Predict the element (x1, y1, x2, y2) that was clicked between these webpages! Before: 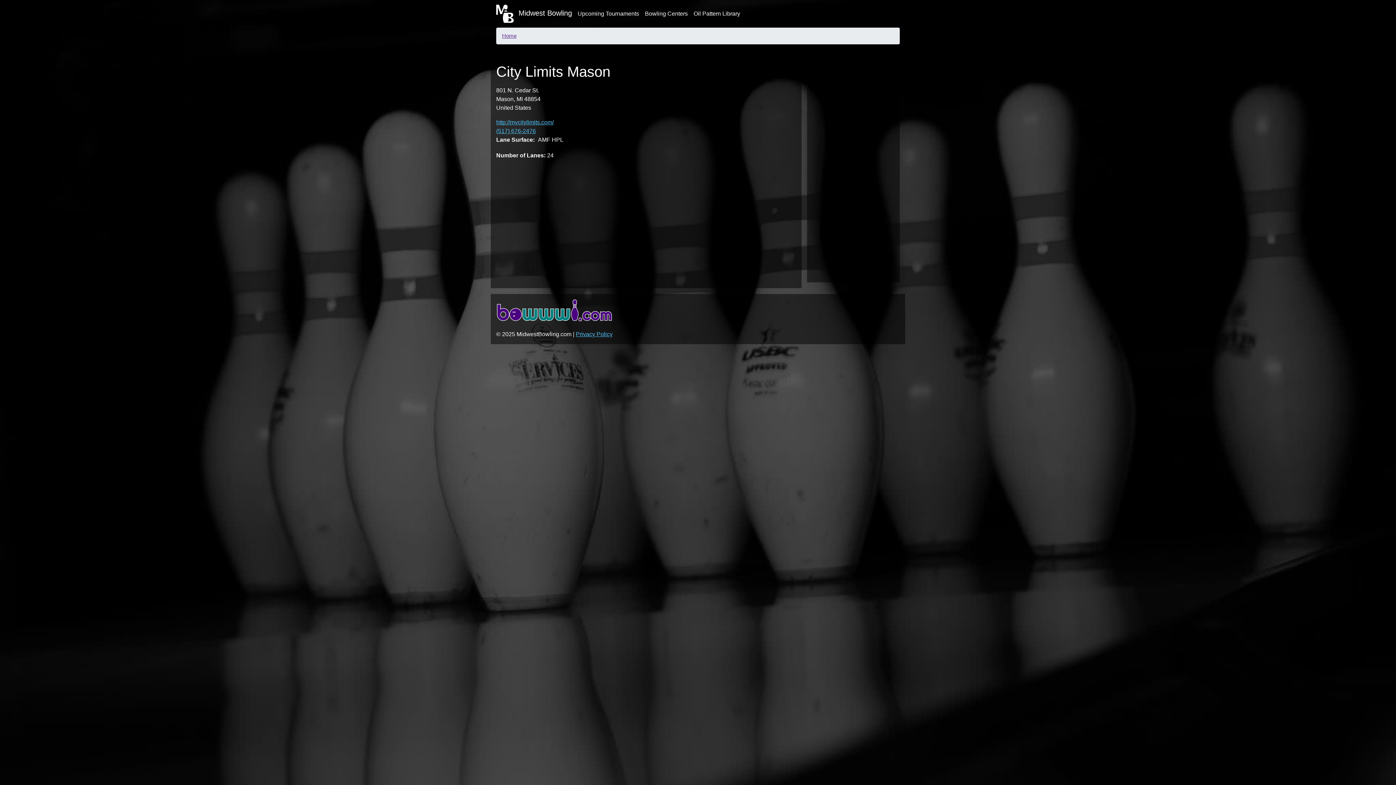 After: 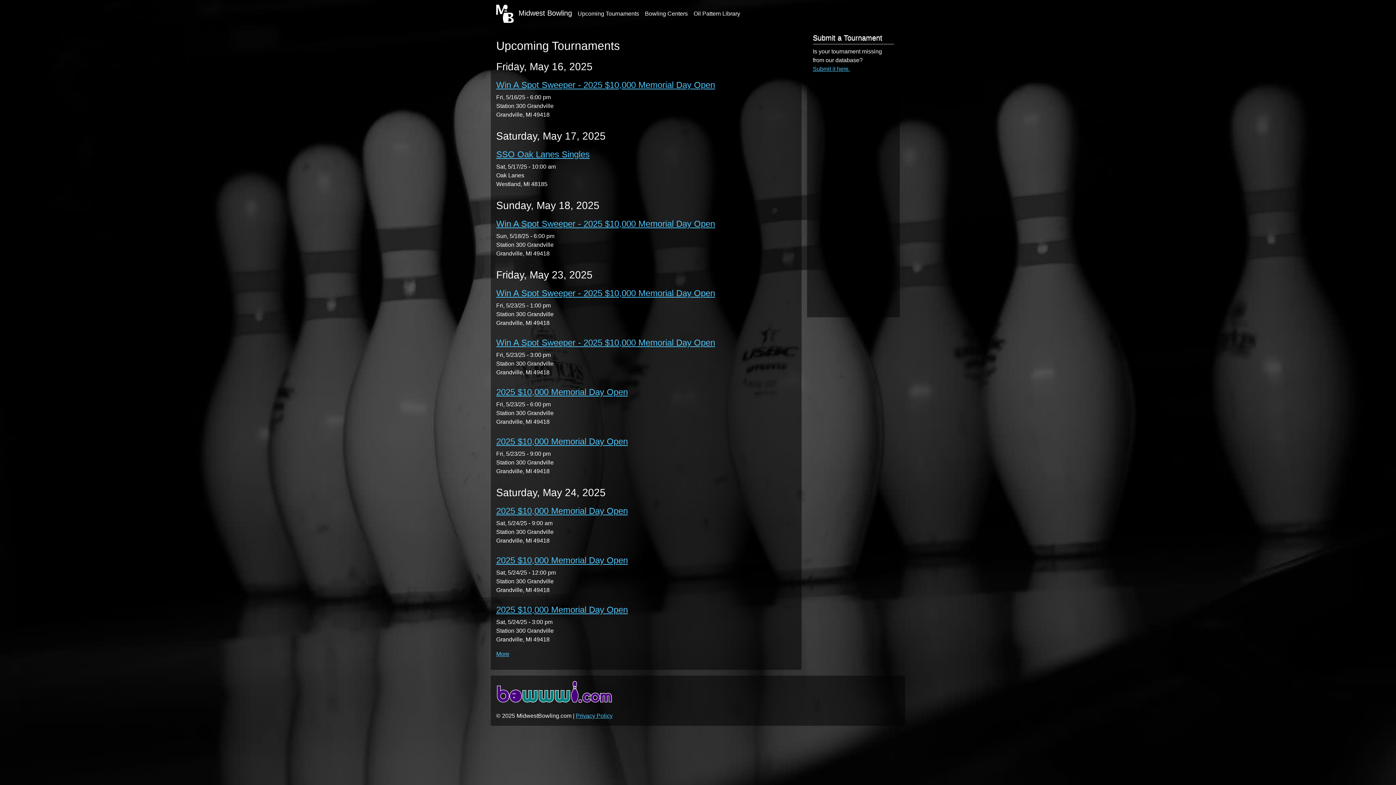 Action: bbox: (496, 2, 572, 24) label:  Midwest Bowling